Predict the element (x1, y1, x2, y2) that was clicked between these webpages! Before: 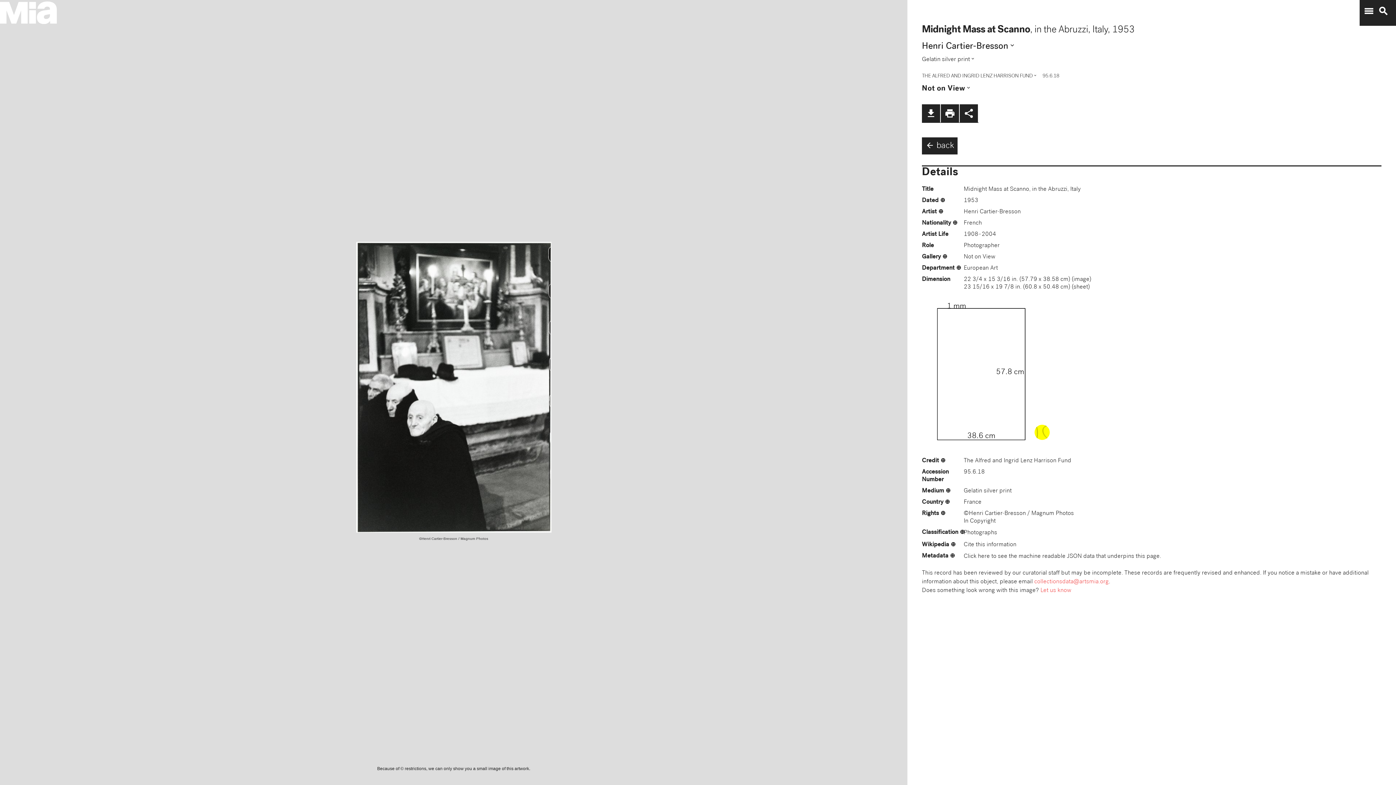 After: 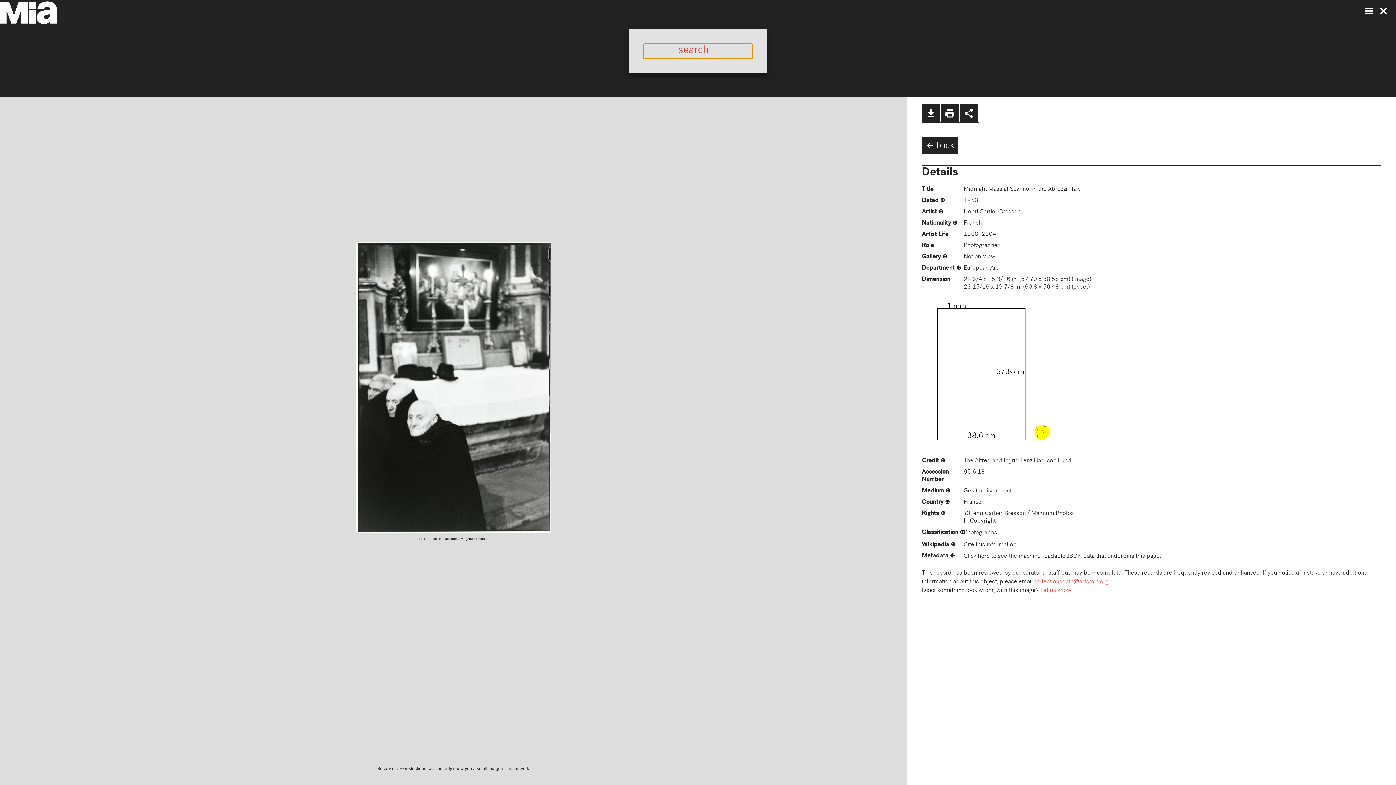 Action: bbox: (1374, 5, 1389, 16) label: search